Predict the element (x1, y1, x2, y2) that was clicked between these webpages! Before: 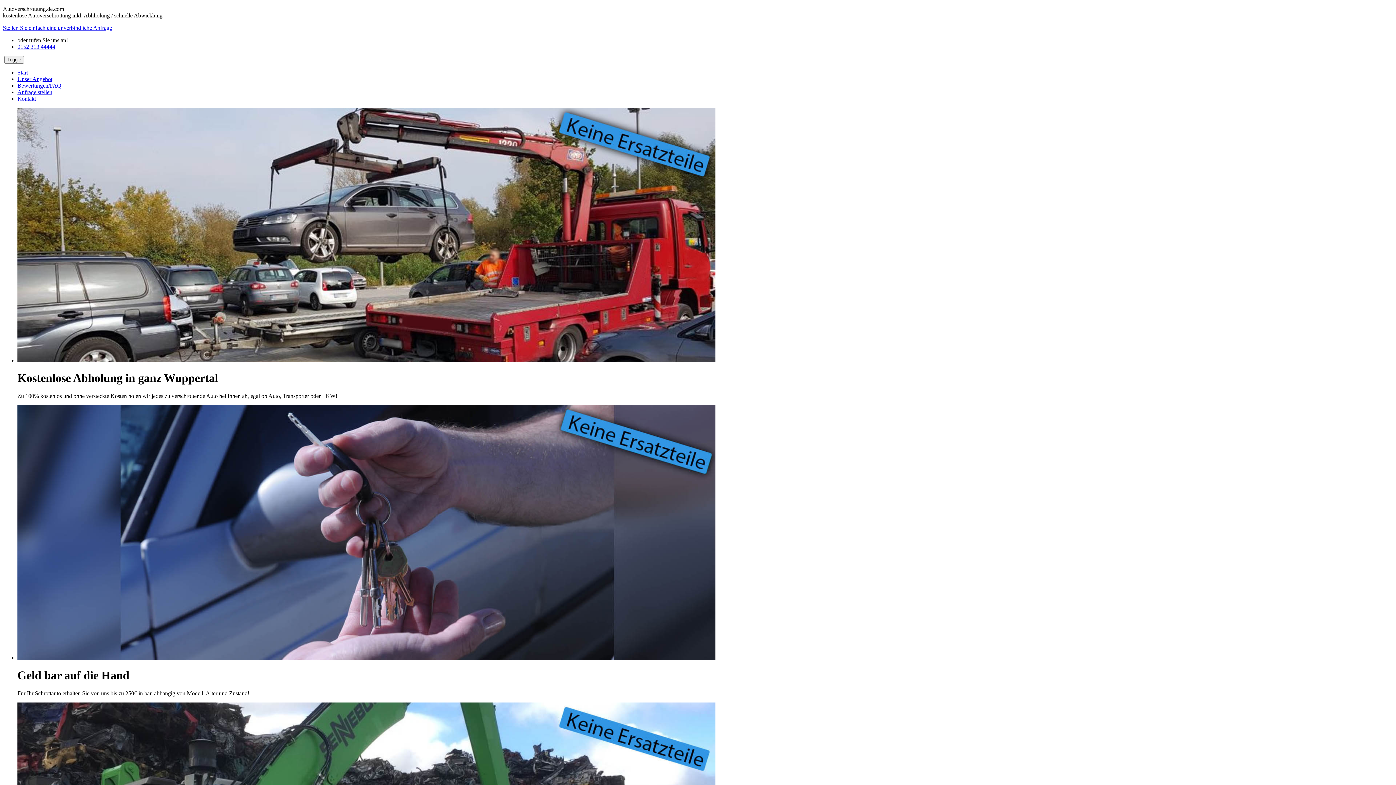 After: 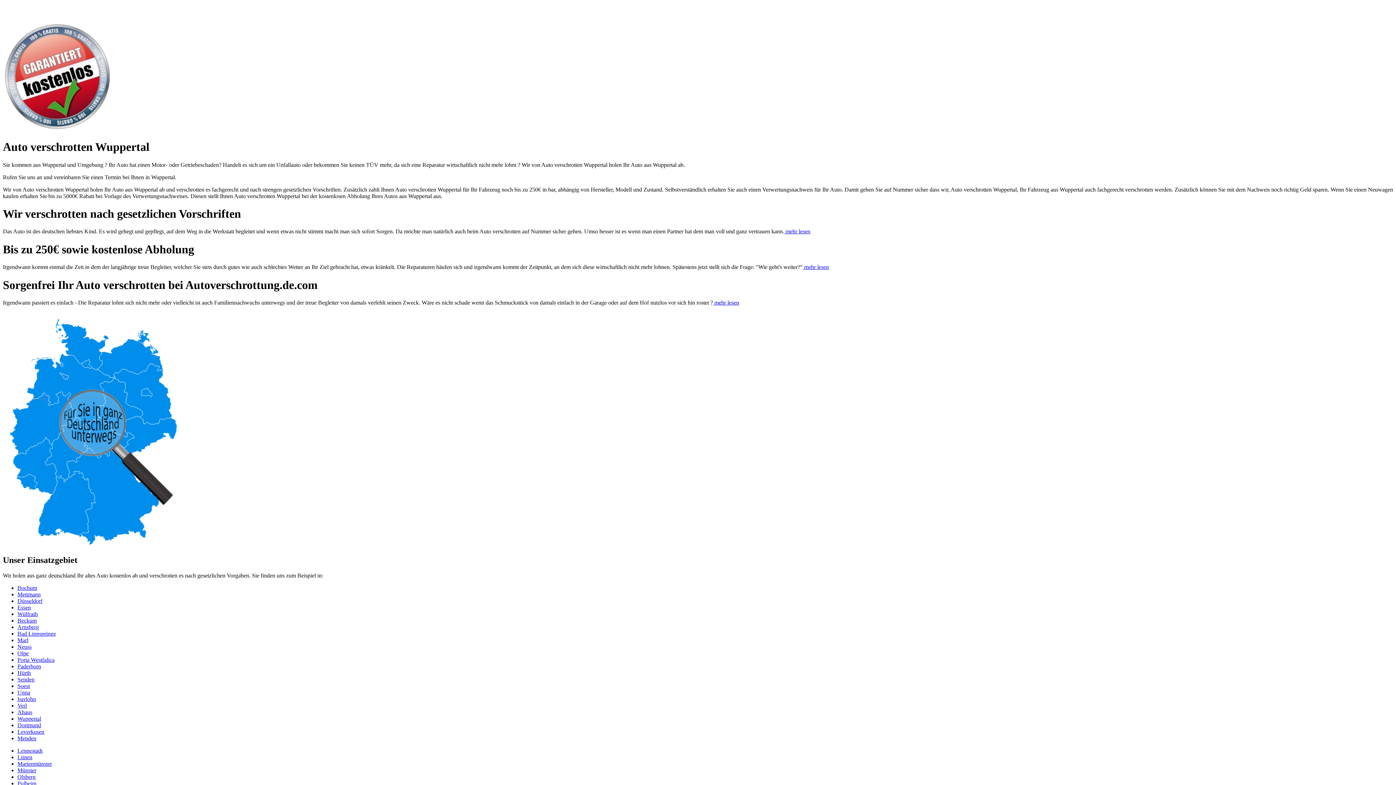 Action: label: Unser Angebot bbox: (17, 76, 52, 82)